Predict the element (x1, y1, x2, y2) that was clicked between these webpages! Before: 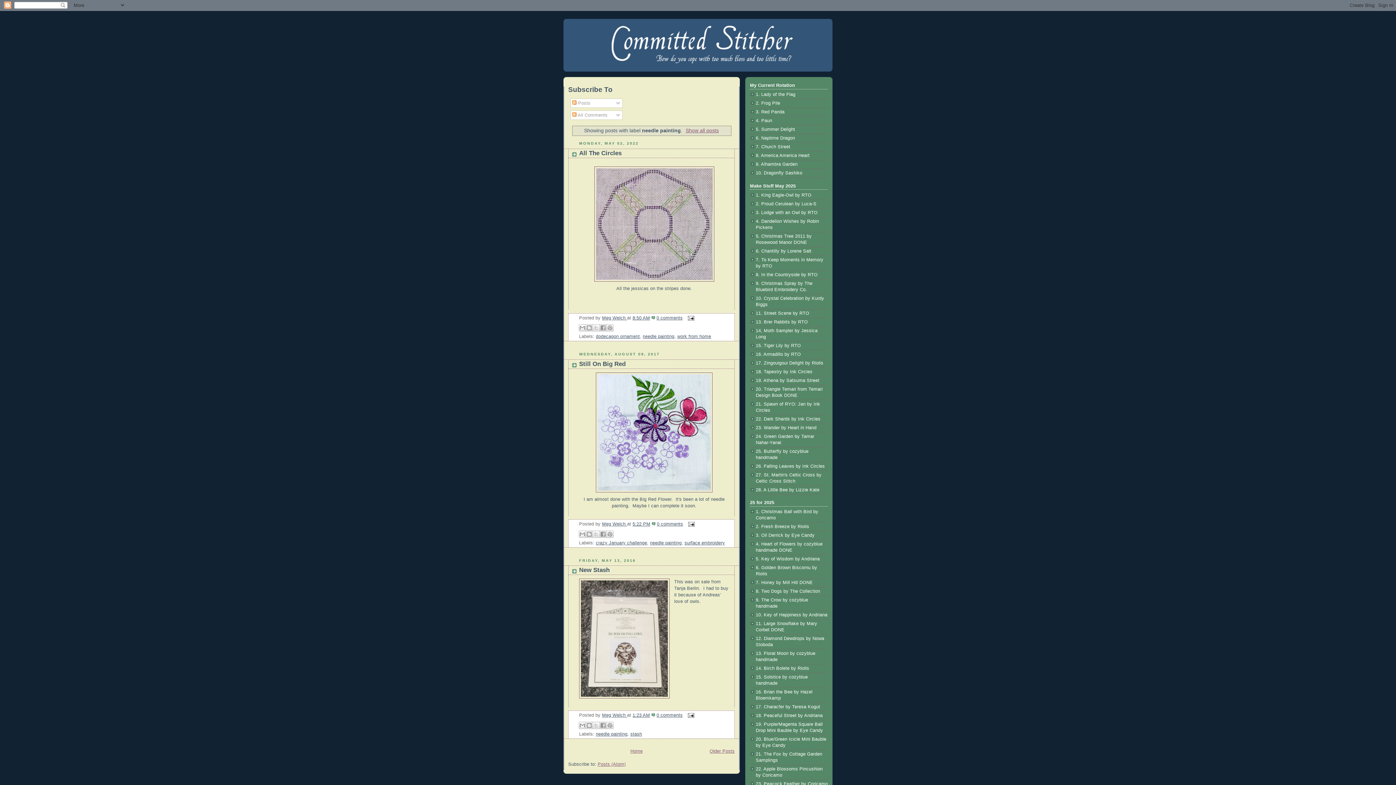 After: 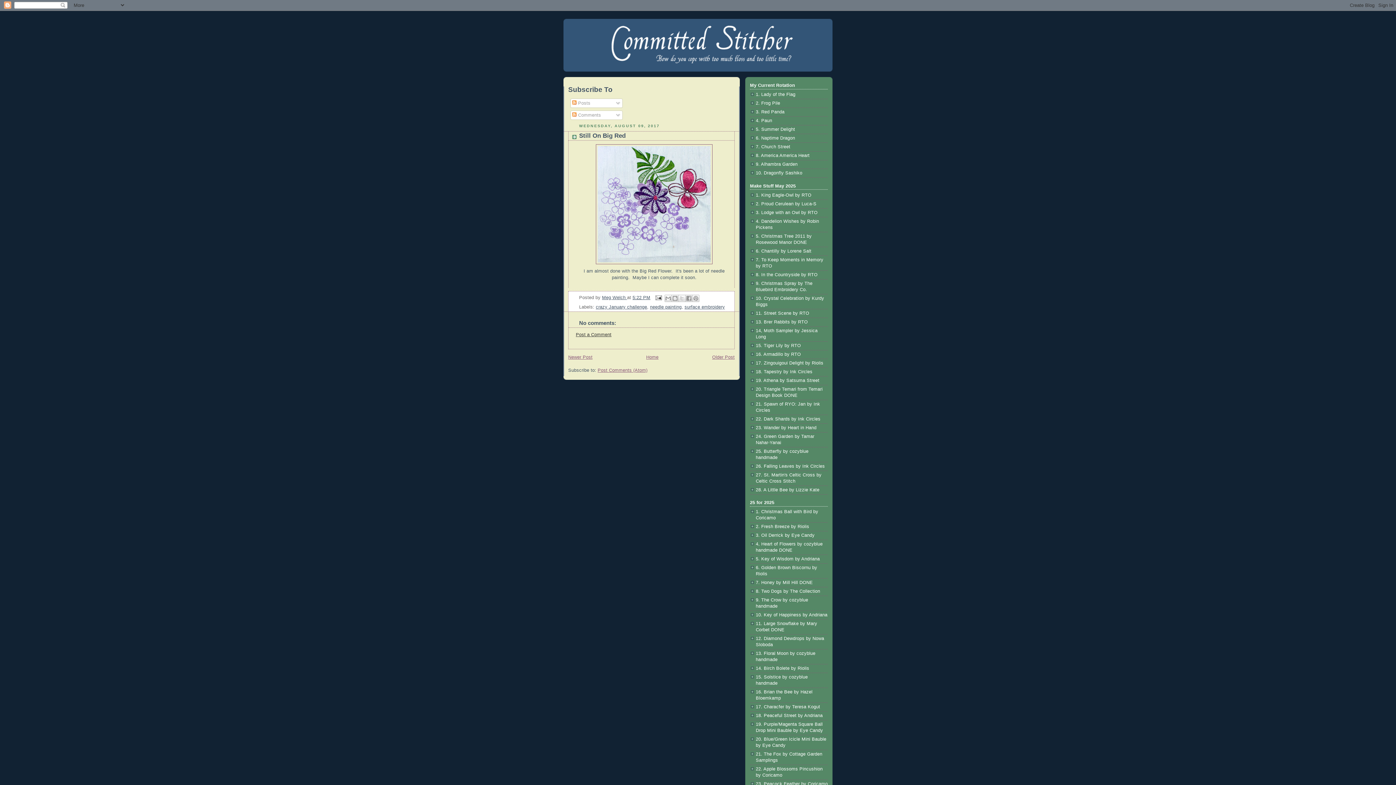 Action: label: 5:22 PM bbox: (632, 521, 650, 526)